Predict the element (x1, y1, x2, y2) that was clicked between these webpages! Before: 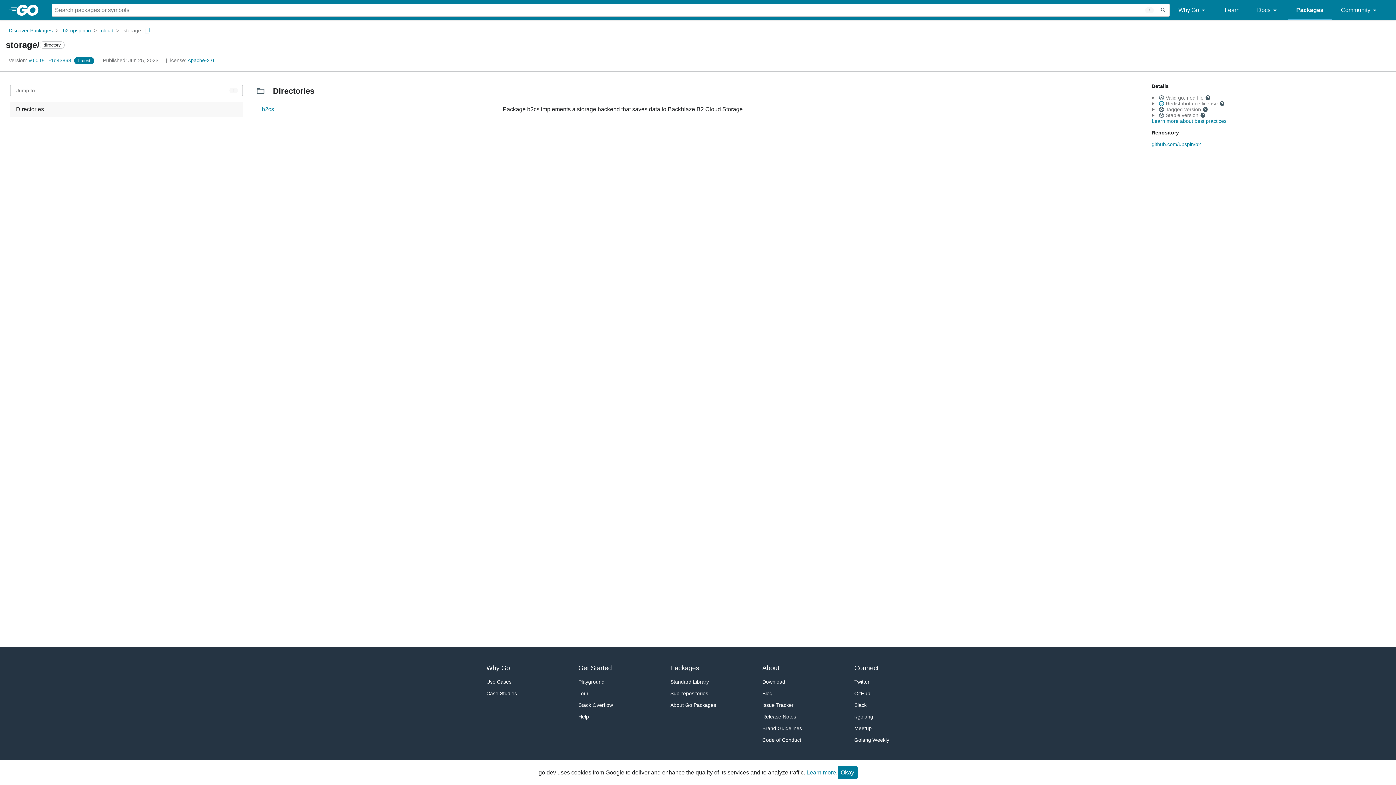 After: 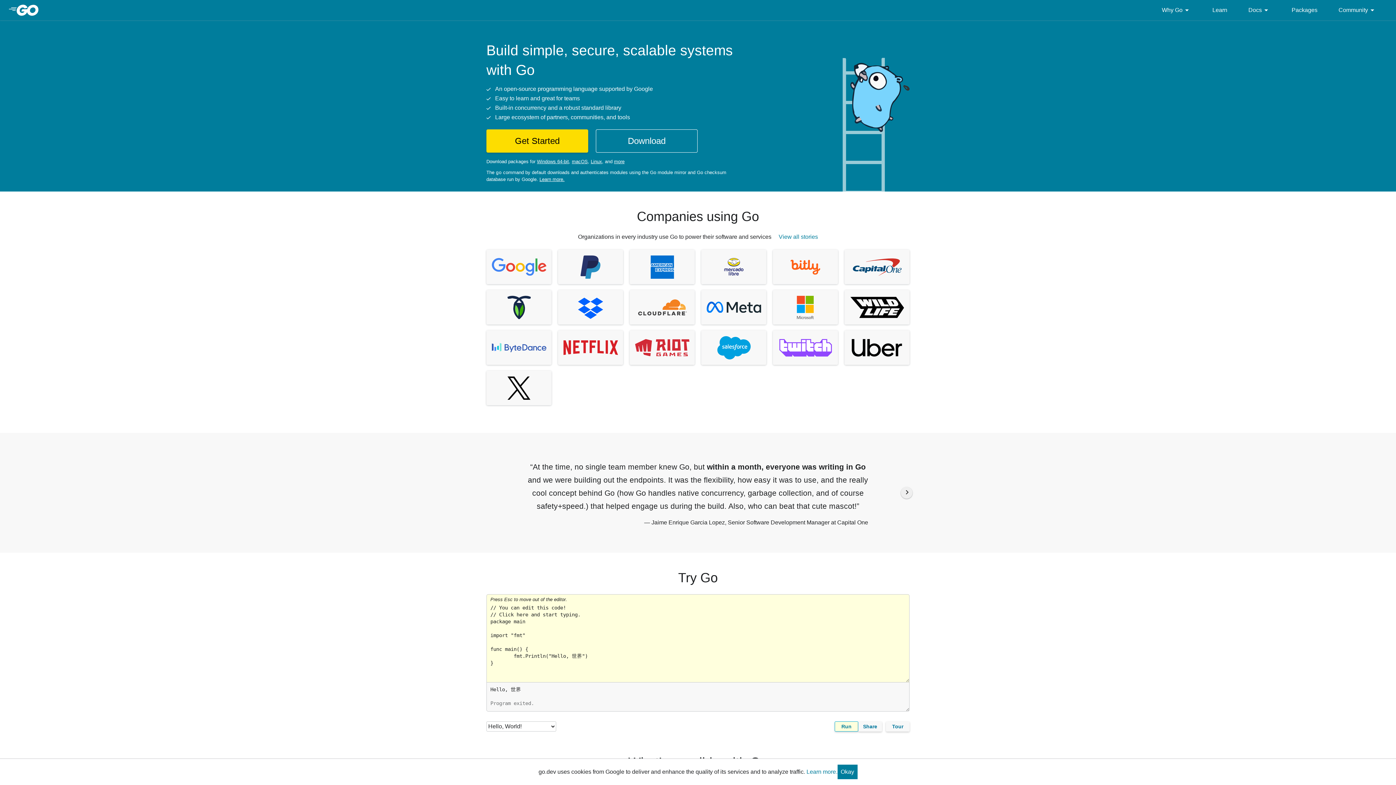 Action: bbox: (8, 4, 51, 16)